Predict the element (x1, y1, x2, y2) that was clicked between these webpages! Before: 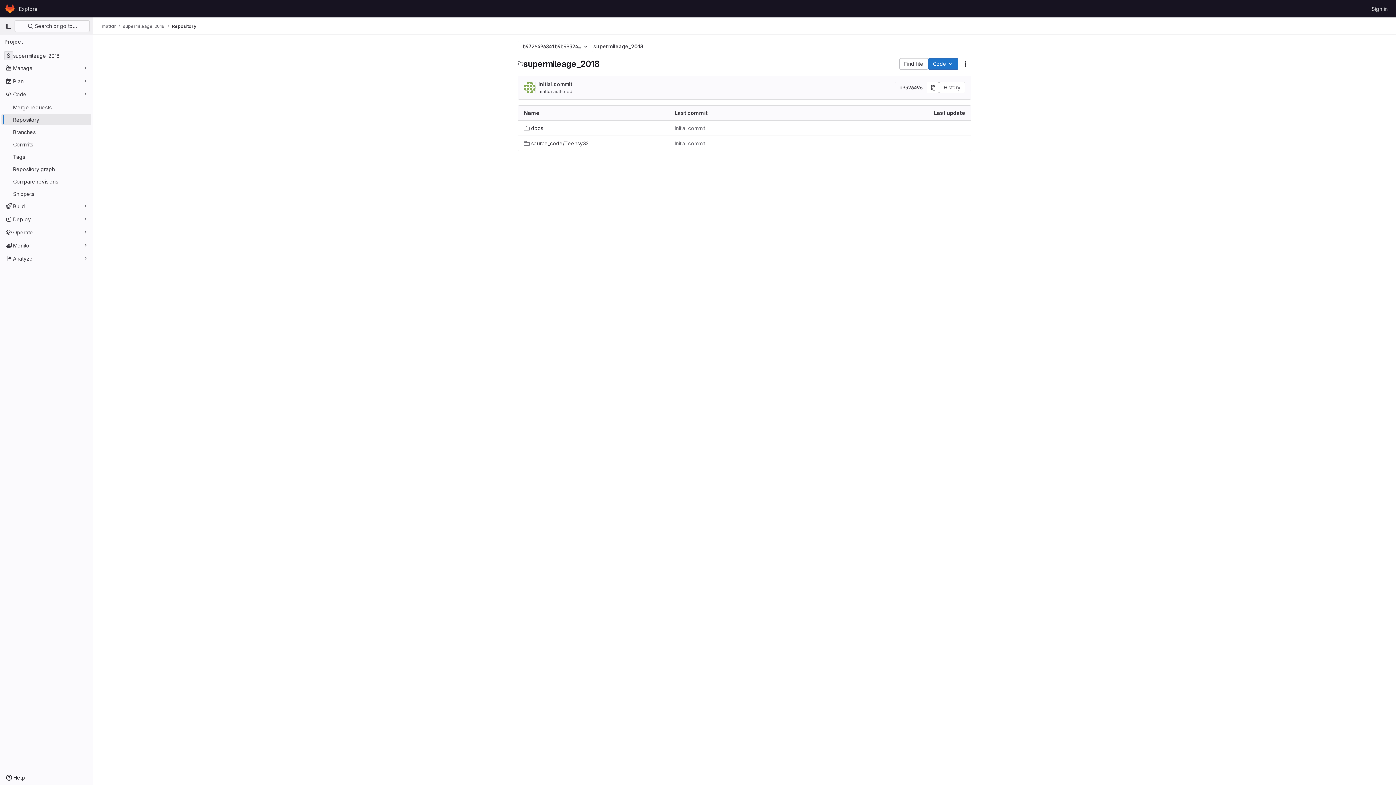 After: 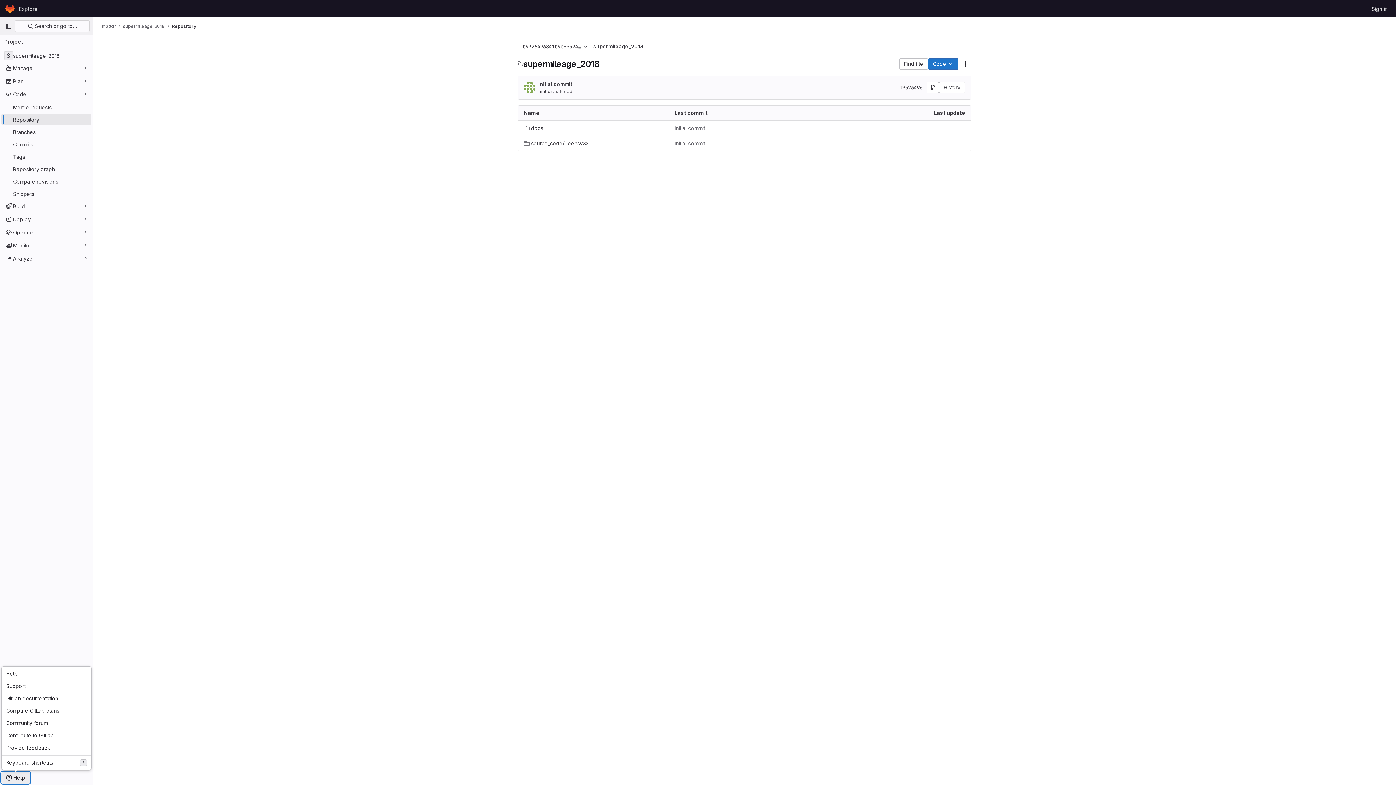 Action: bbox: (1, 772, 29, 784) label: Help